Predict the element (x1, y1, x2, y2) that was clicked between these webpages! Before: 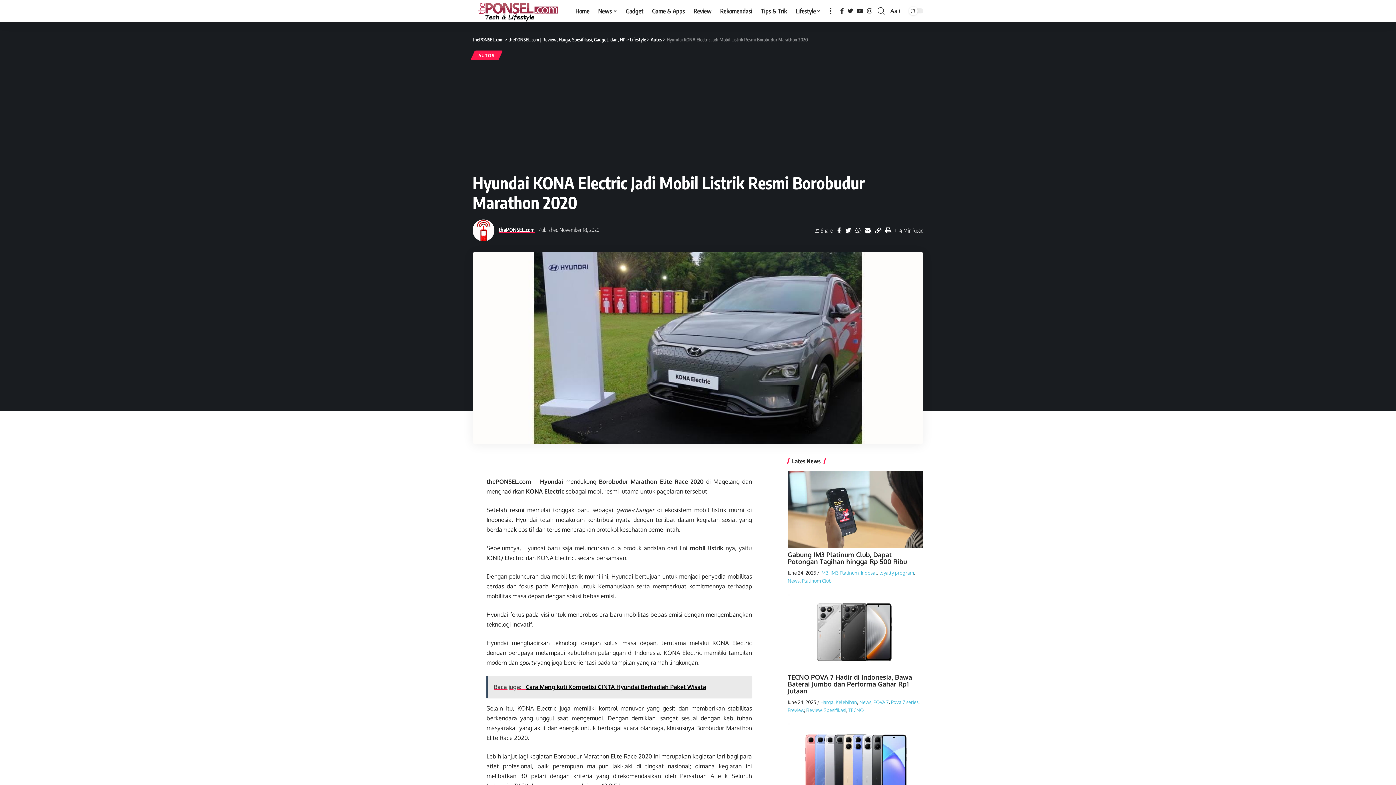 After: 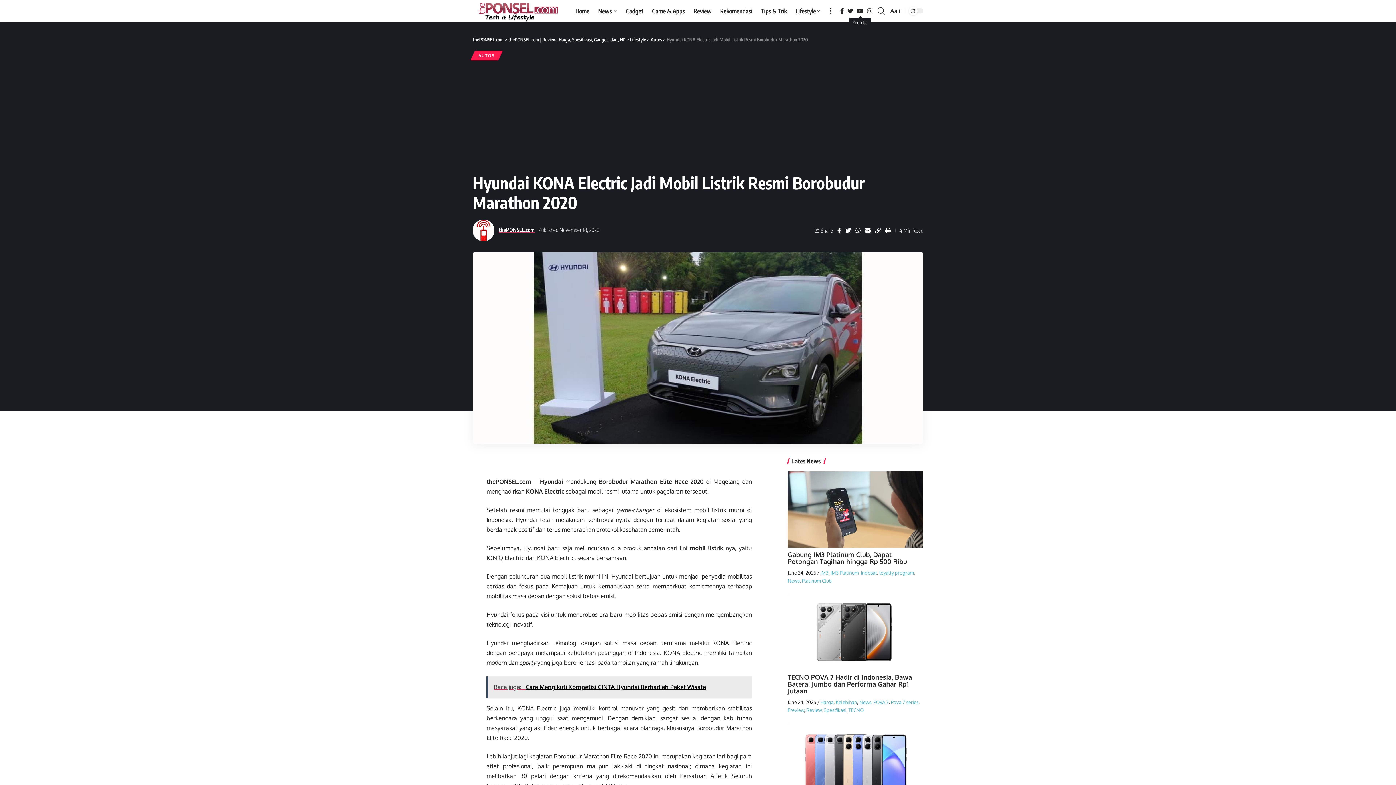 Action: bbox: (855, 6, 865, 15)